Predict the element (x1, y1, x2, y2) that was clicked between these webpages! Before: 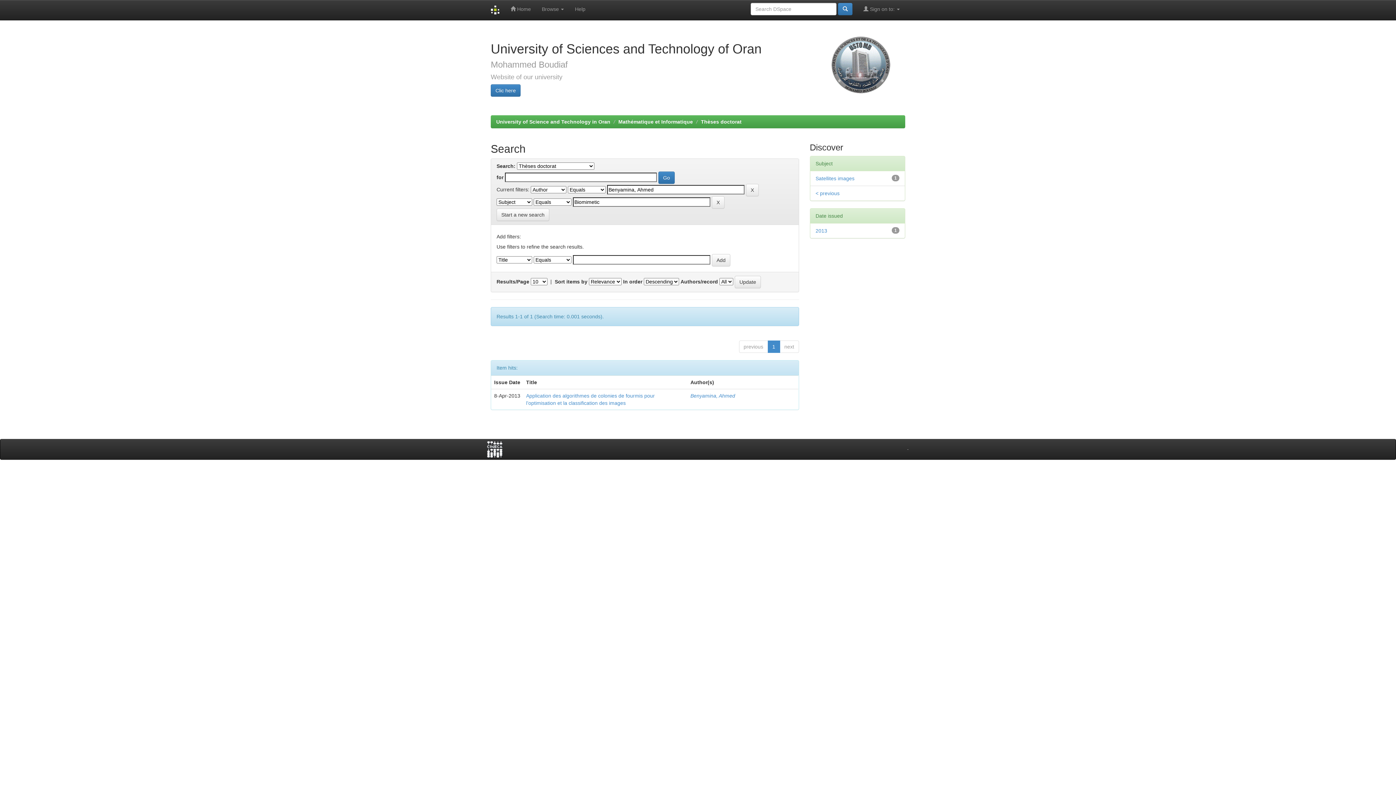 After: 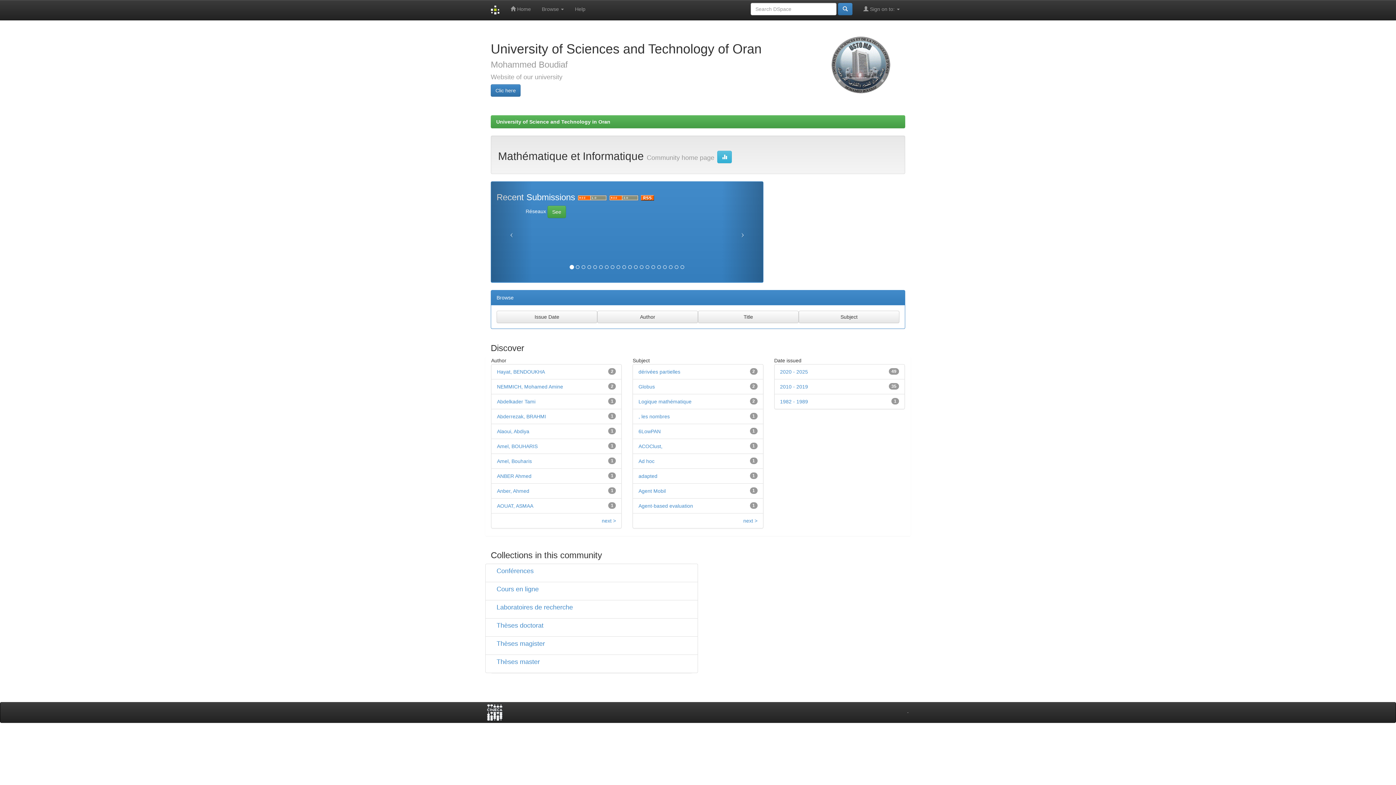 Action: label: Mathématique et Informatique bbox: (618, 118, 693, 124)